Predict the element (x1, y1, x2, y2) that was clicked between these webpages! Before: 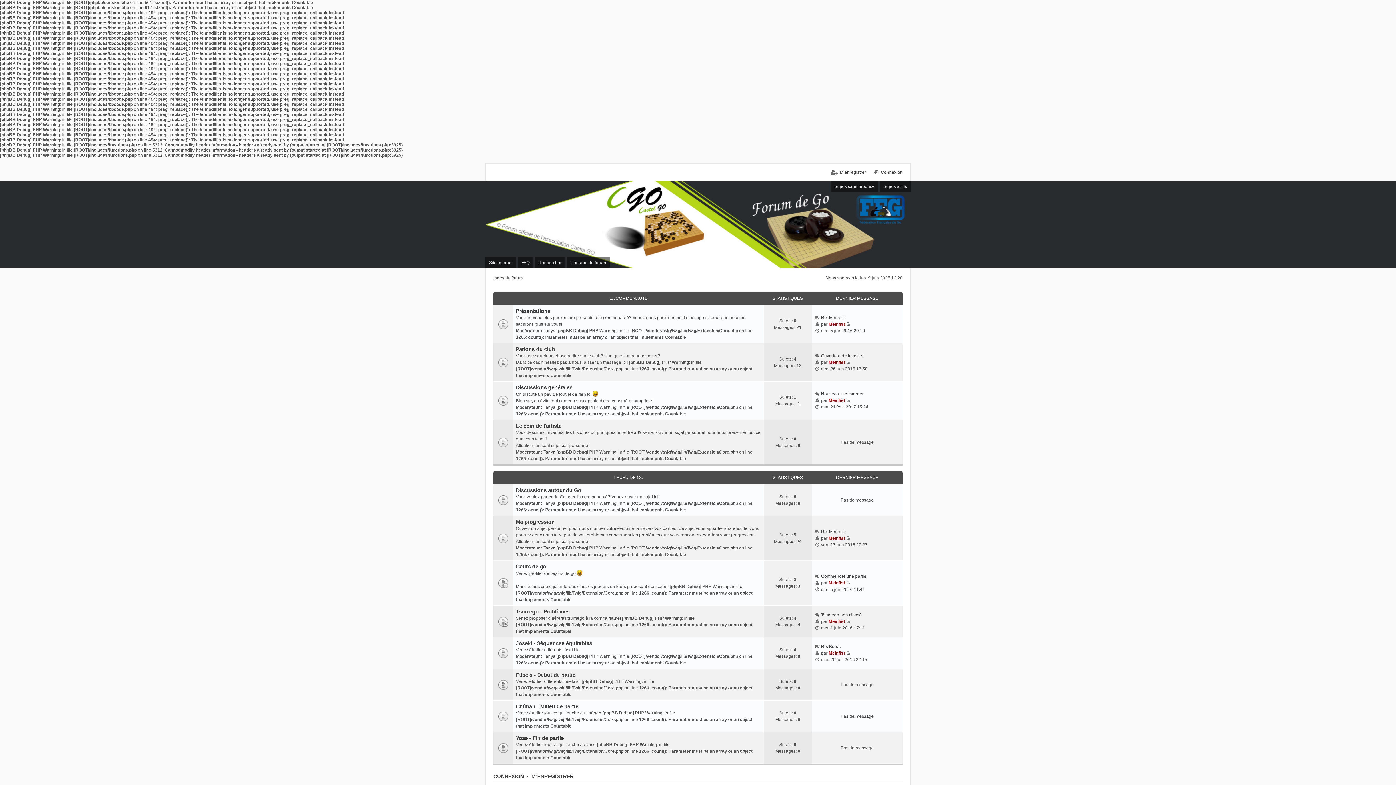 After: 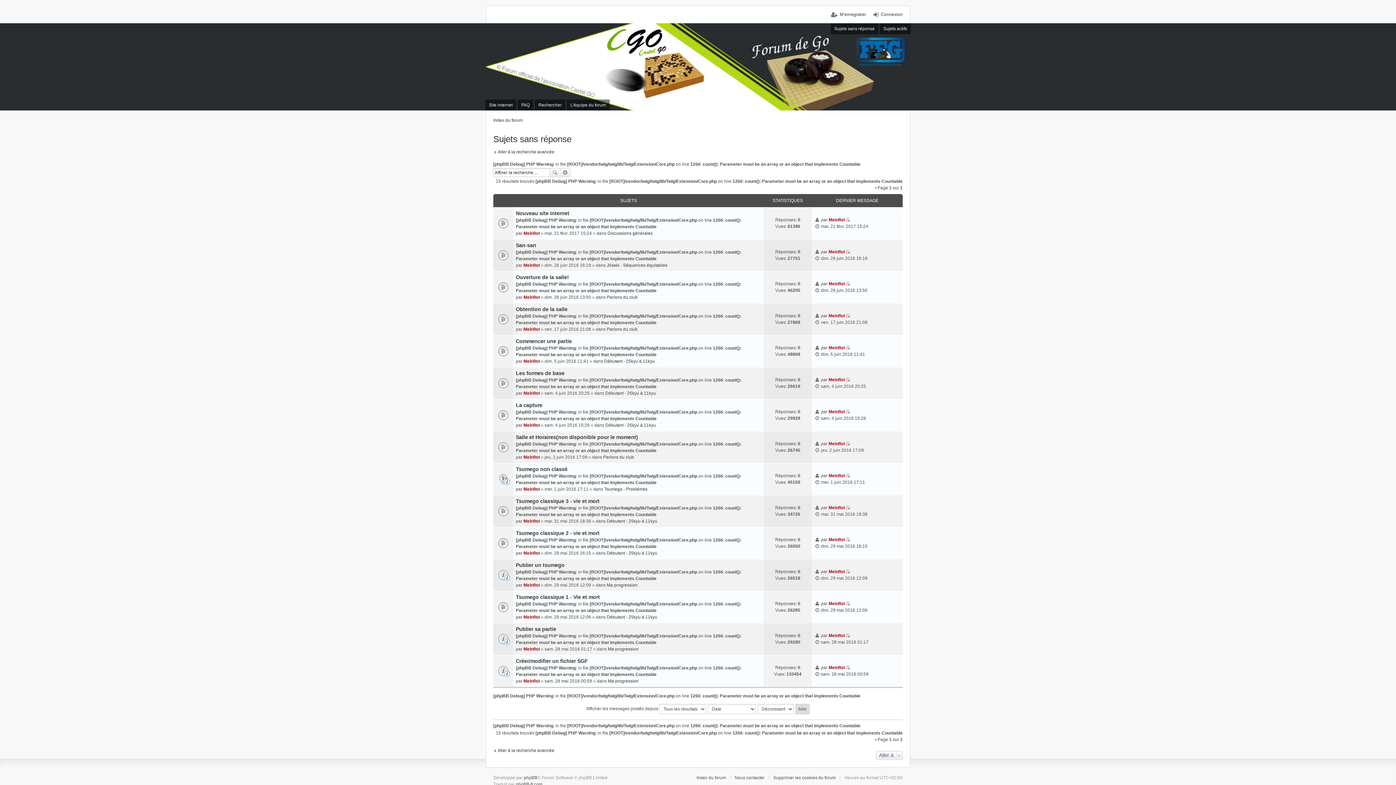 Action: label: Sujets sans réponse bbox: (830, 181, 878, 192)